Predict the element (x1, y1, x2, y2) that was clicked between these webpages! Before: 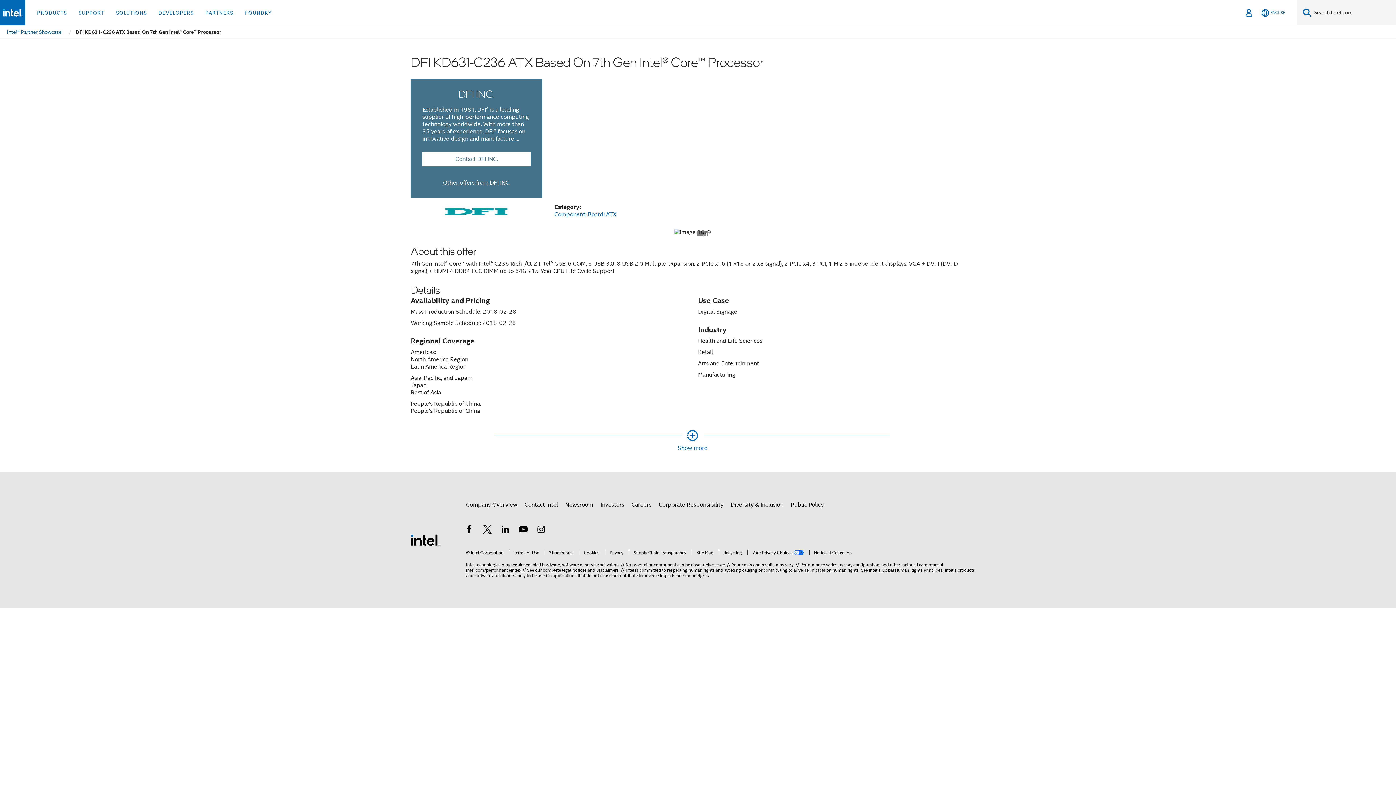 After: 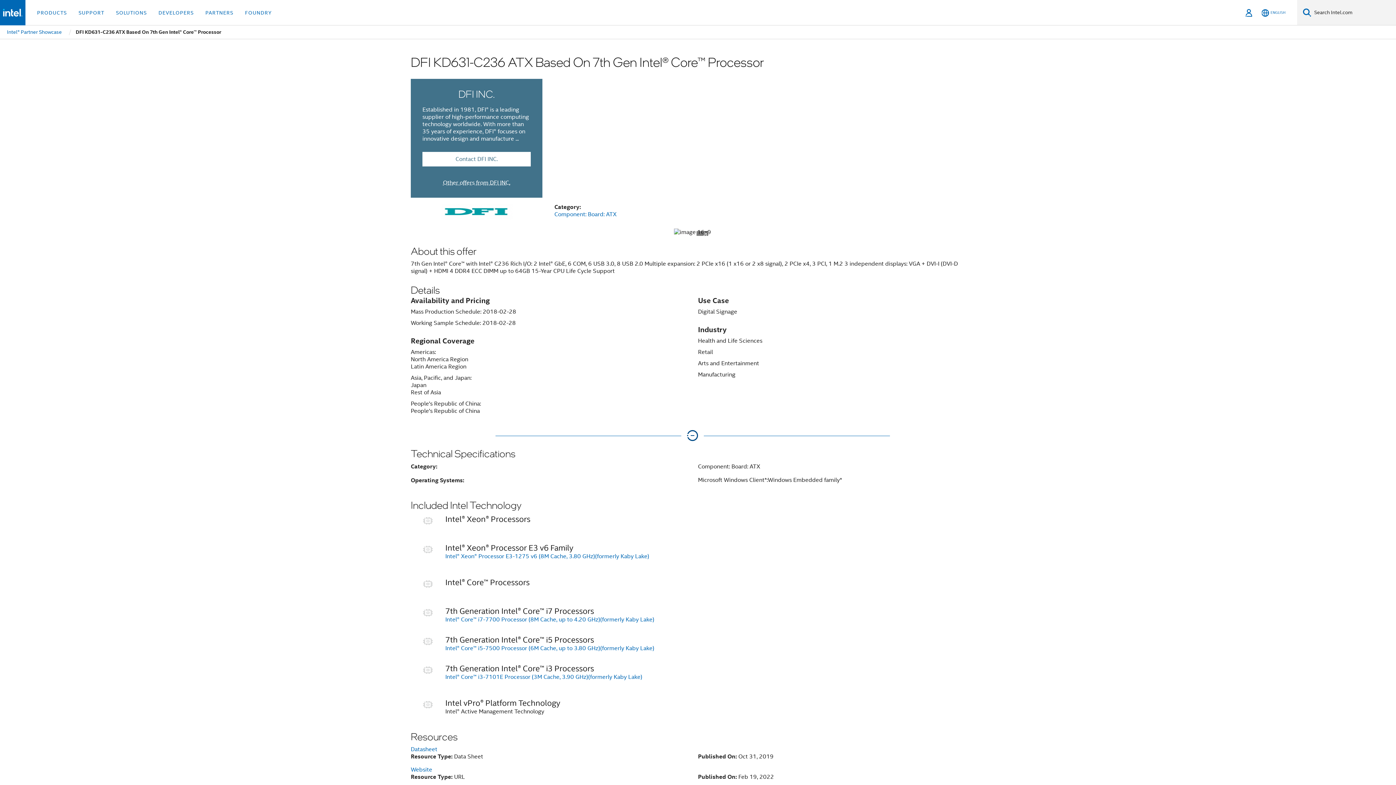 Action: bbox: (687, 430, 698, 441)